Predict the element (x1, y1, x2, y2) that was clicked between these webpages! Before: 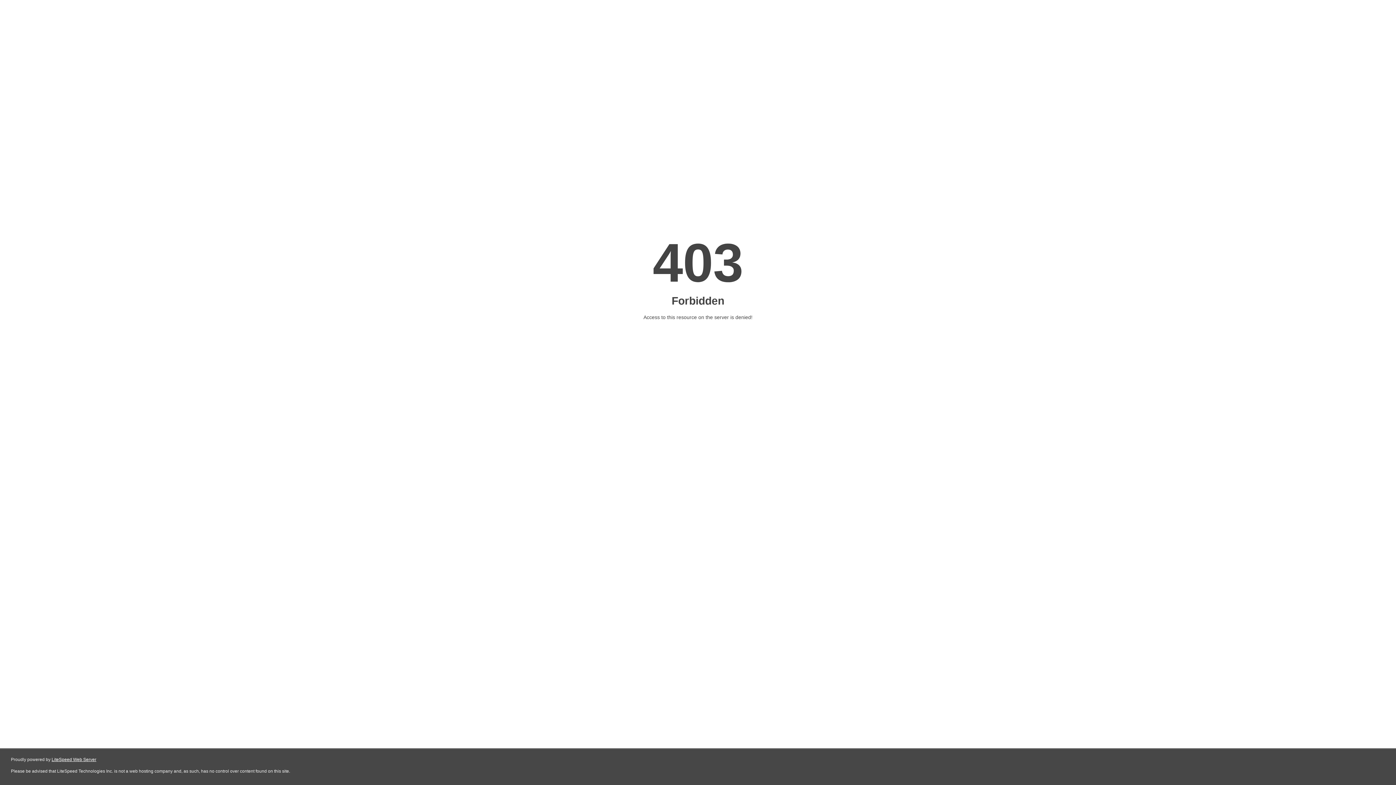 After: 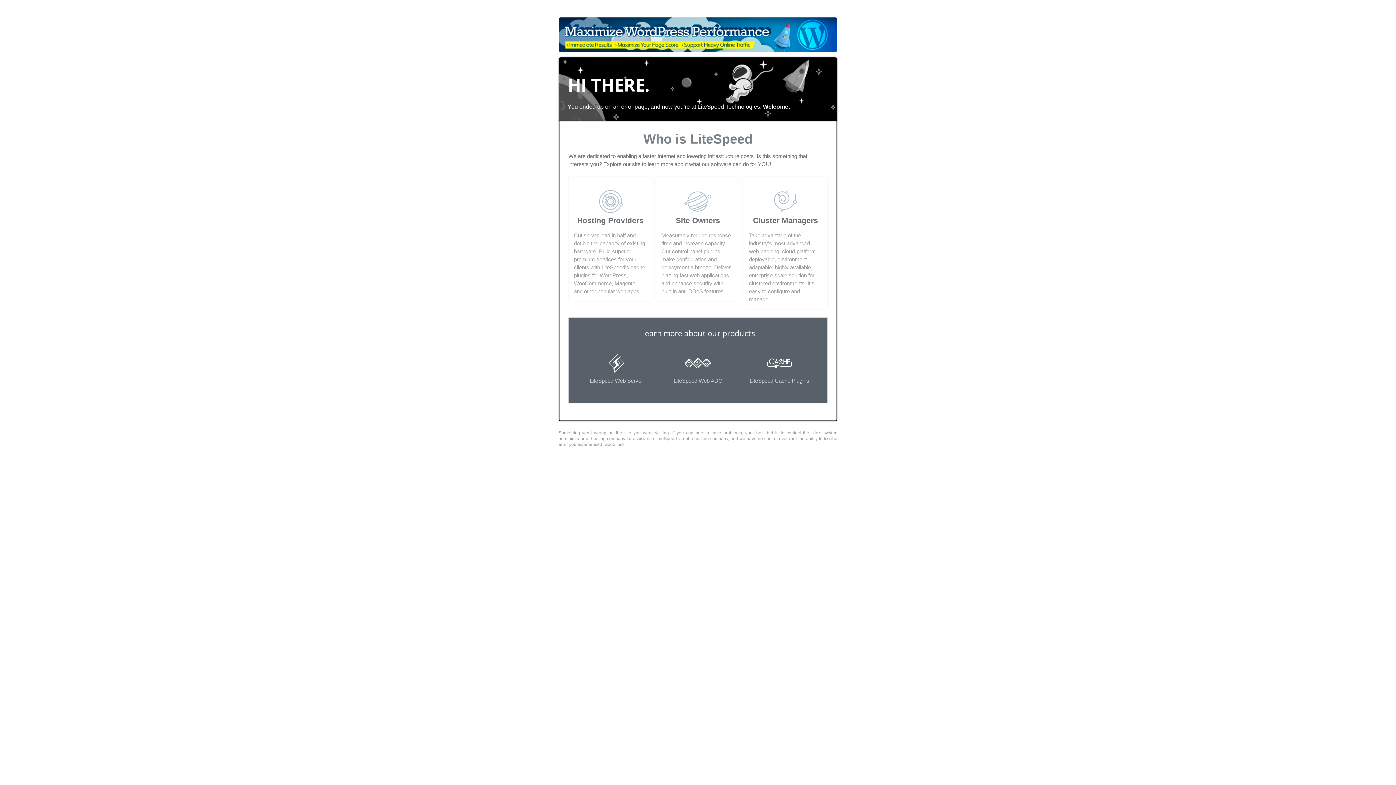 Action: label: LiteSpeed Web Server bbox: (51, 757, 96, 762)